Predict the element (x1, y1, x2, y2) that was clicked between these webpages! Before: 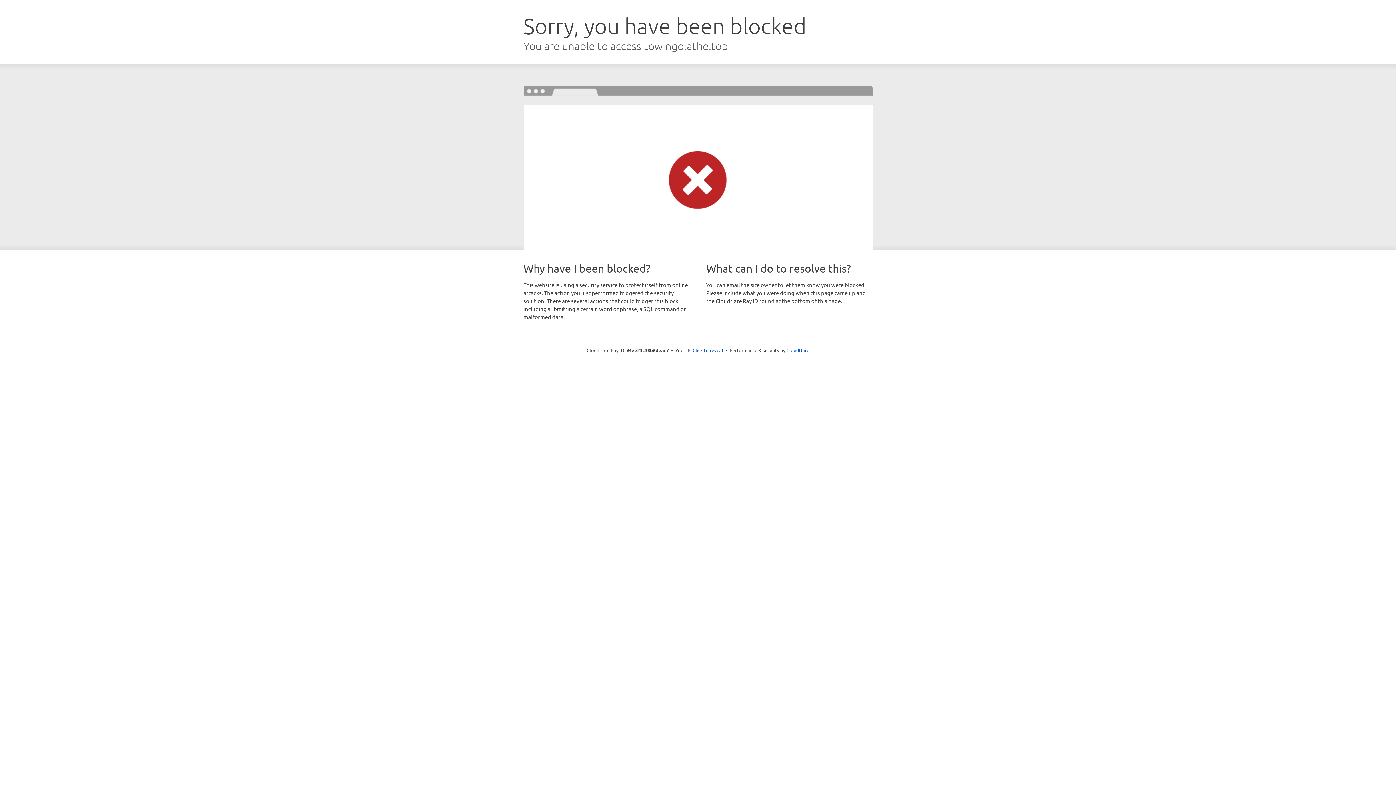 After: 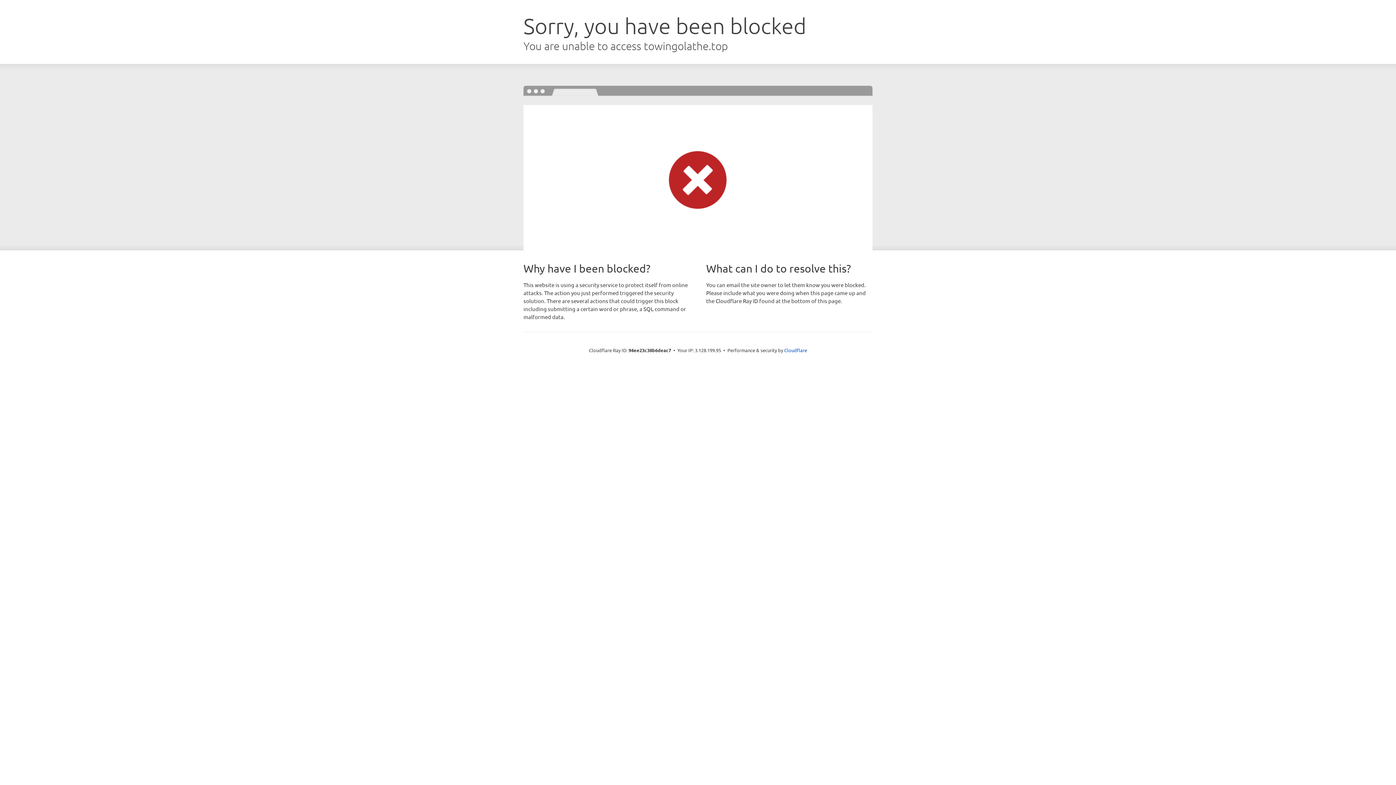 Action: label: Click to reveal bbox: (692, 346, 723, 353)